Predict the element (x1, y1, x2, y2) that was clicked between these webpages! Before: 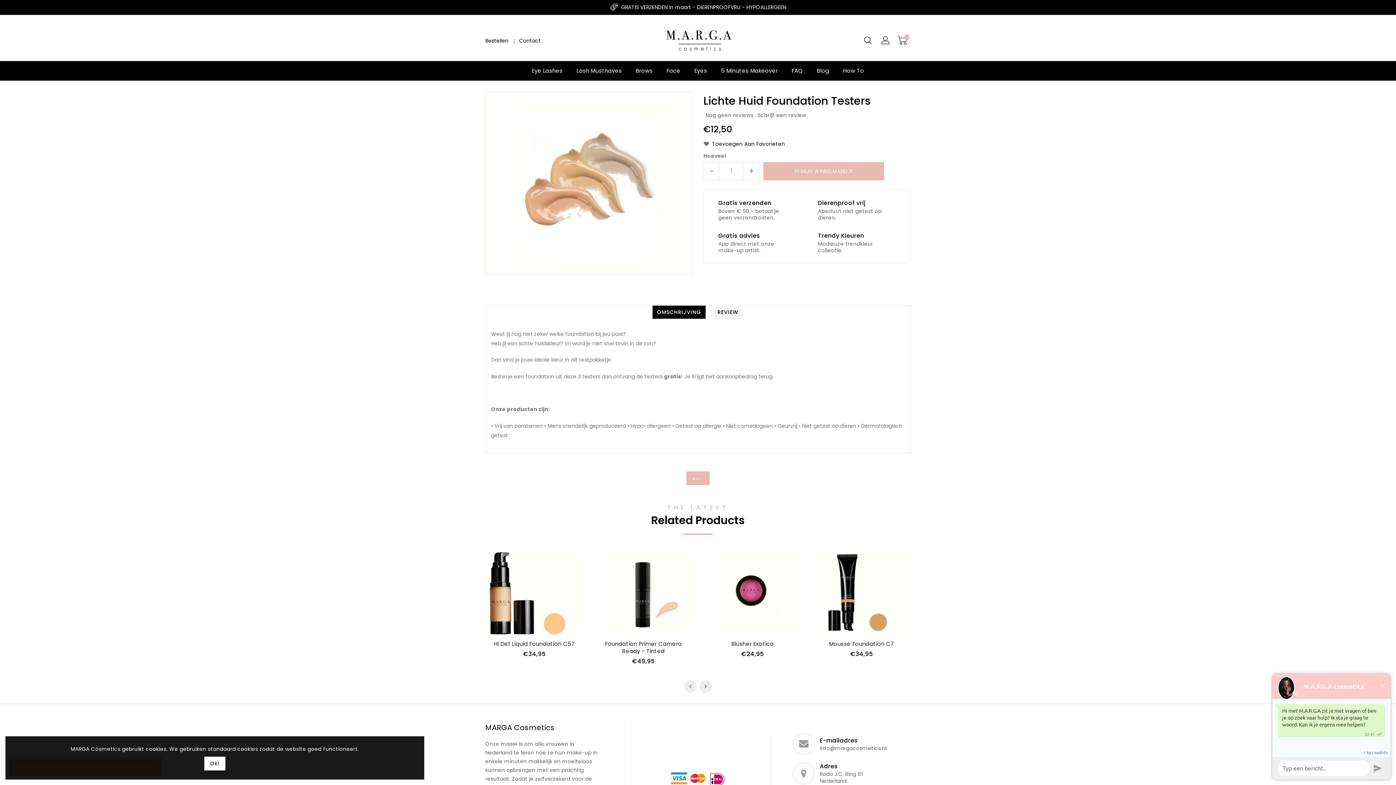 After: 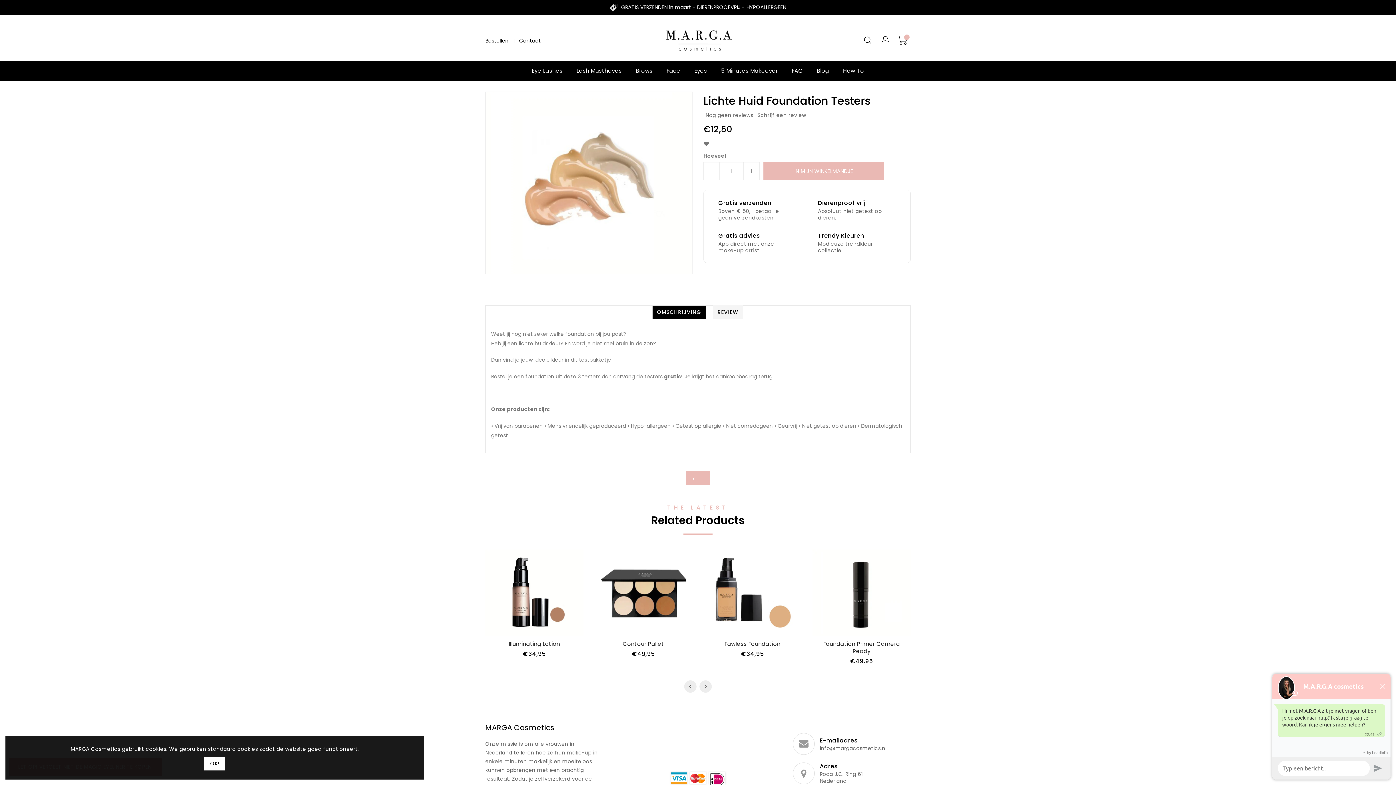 Action: label: Toevoegen Aan Favorieten bbox: (703, 139, 785, 147)